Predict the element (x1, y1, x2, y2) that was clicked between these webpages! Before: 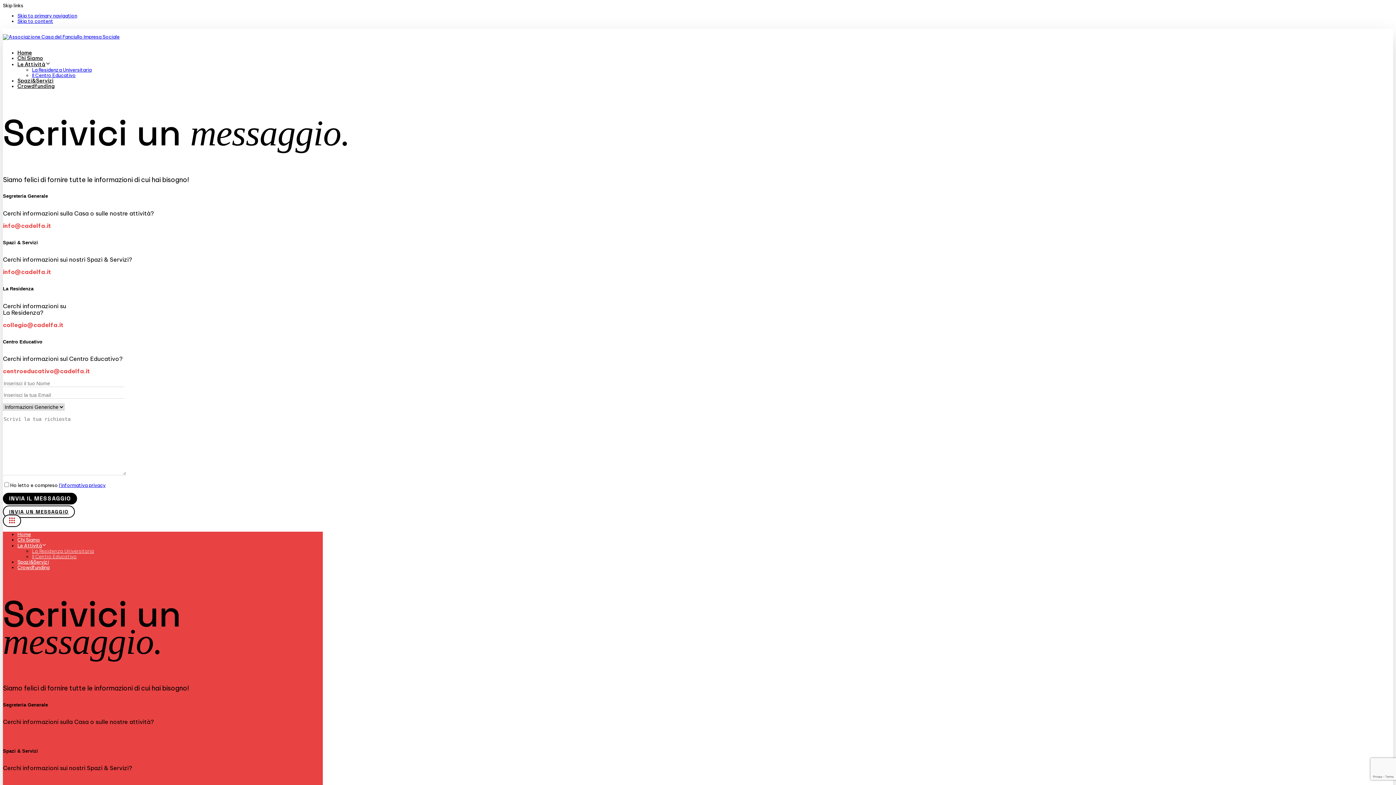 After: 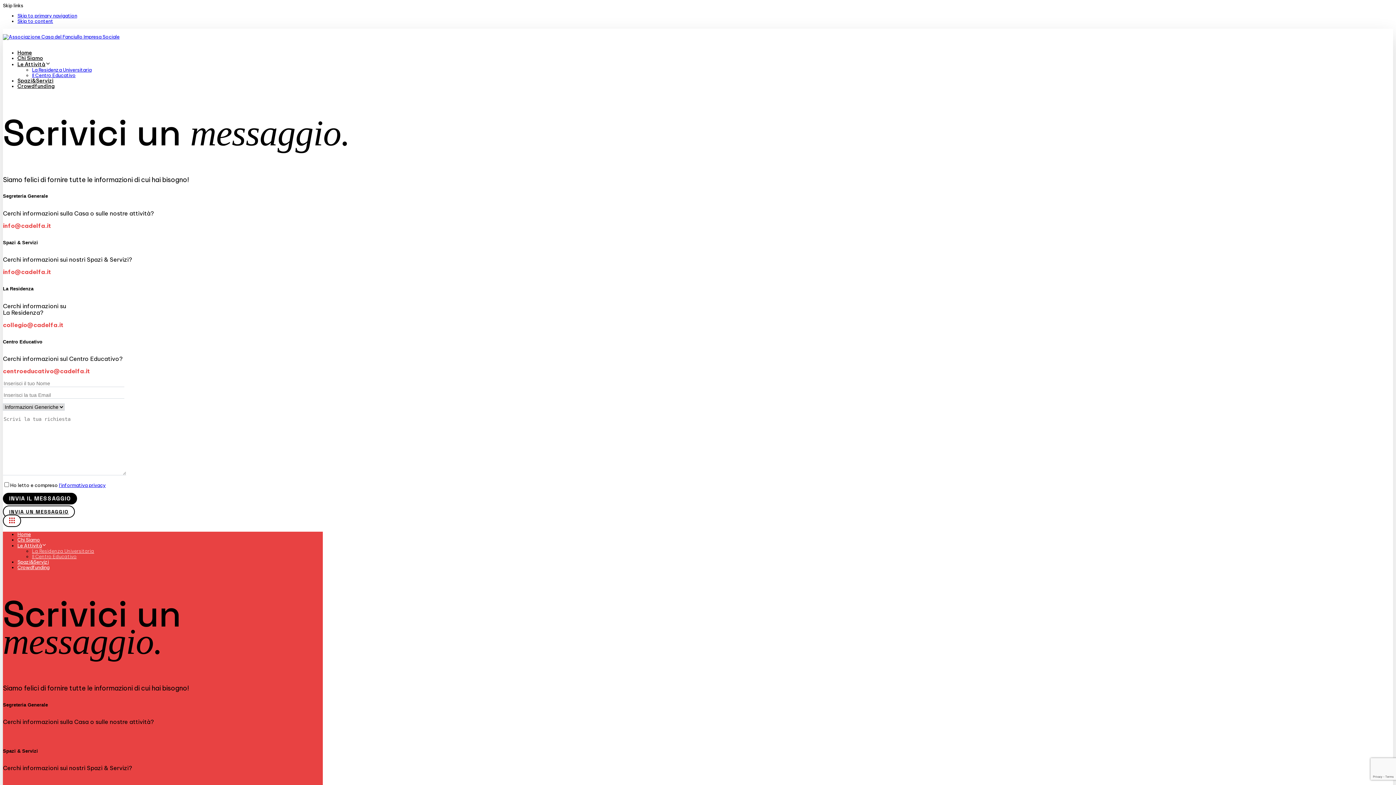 Action: label: l’informativa privacy bbox: (58, 482, 105, 488)